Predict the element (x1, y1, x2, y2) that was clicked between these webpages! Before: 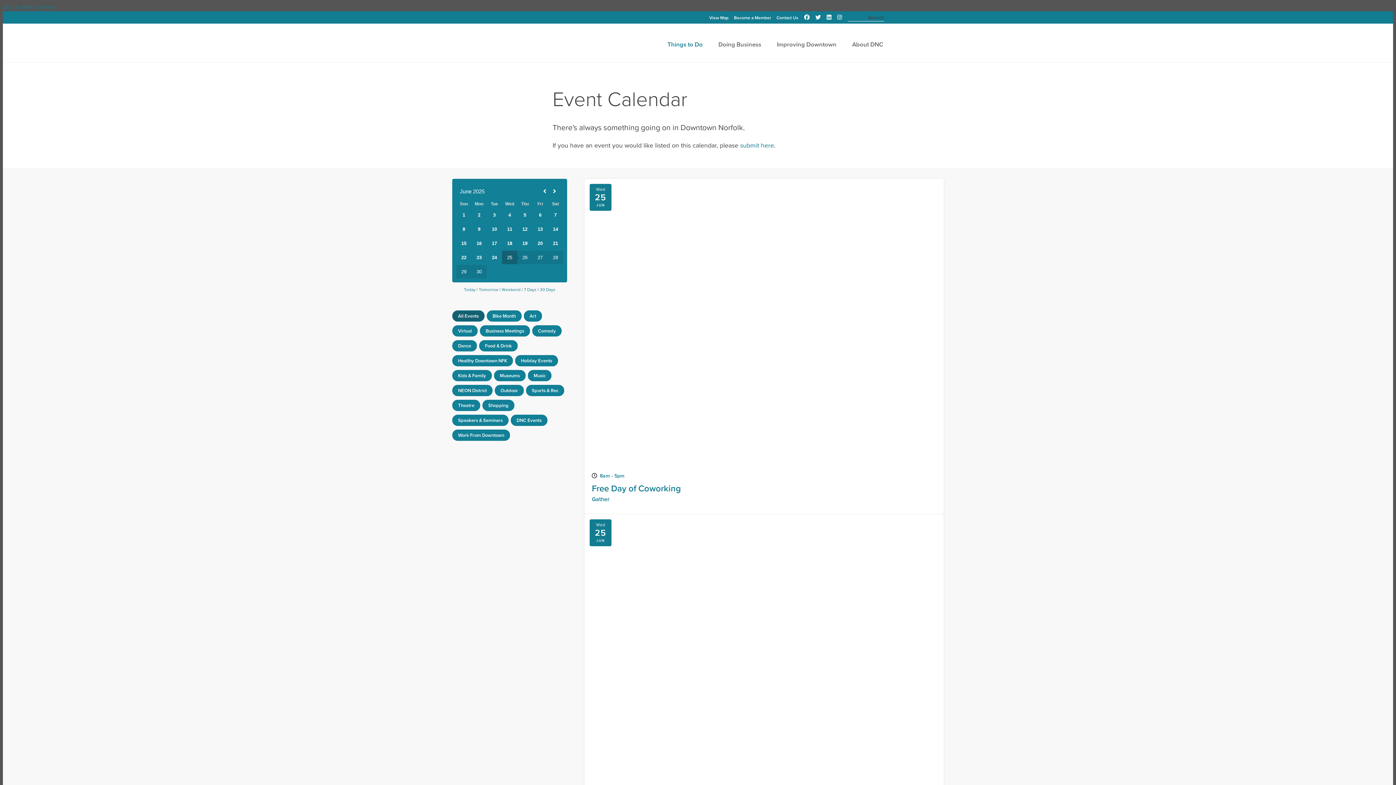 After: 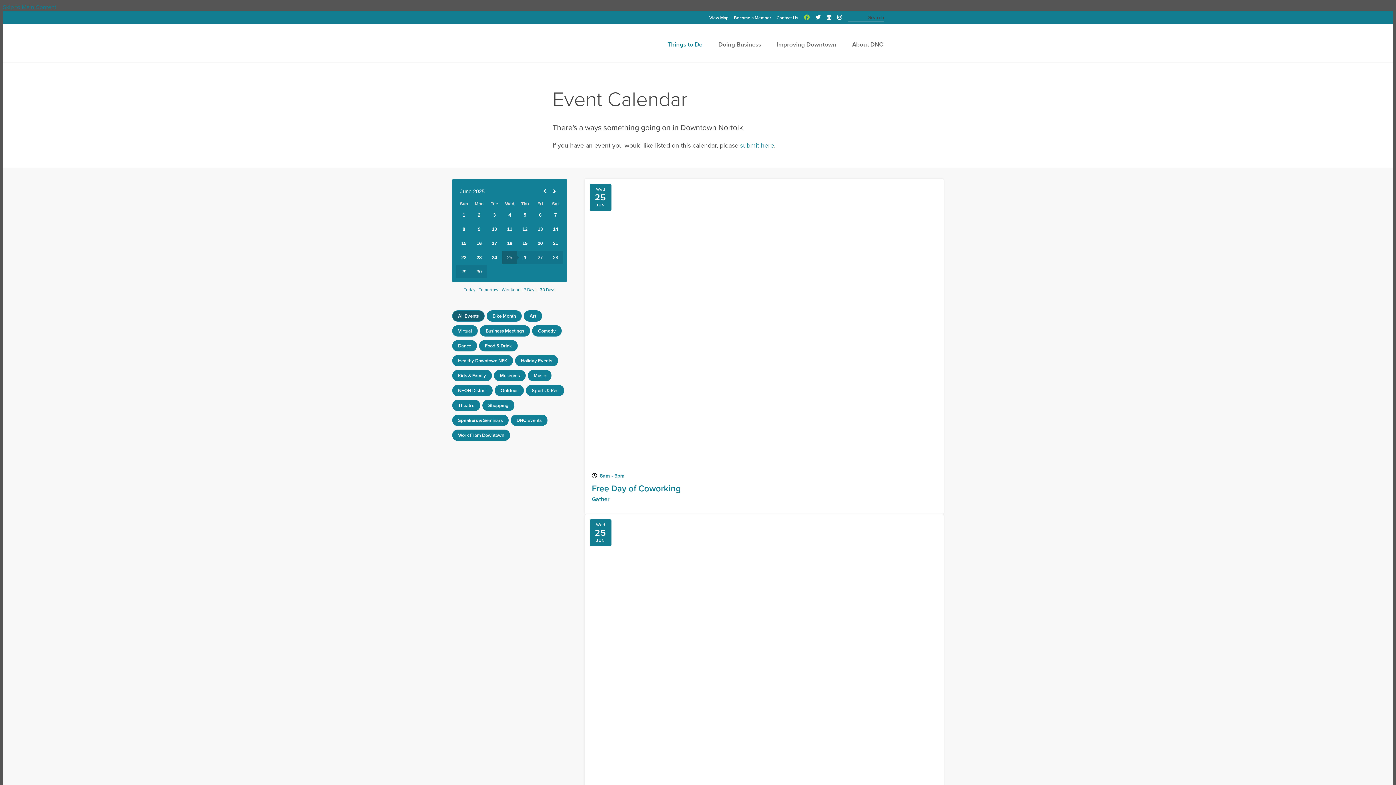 Action: bbox: (804, 13, 809, 21) label: Facebook